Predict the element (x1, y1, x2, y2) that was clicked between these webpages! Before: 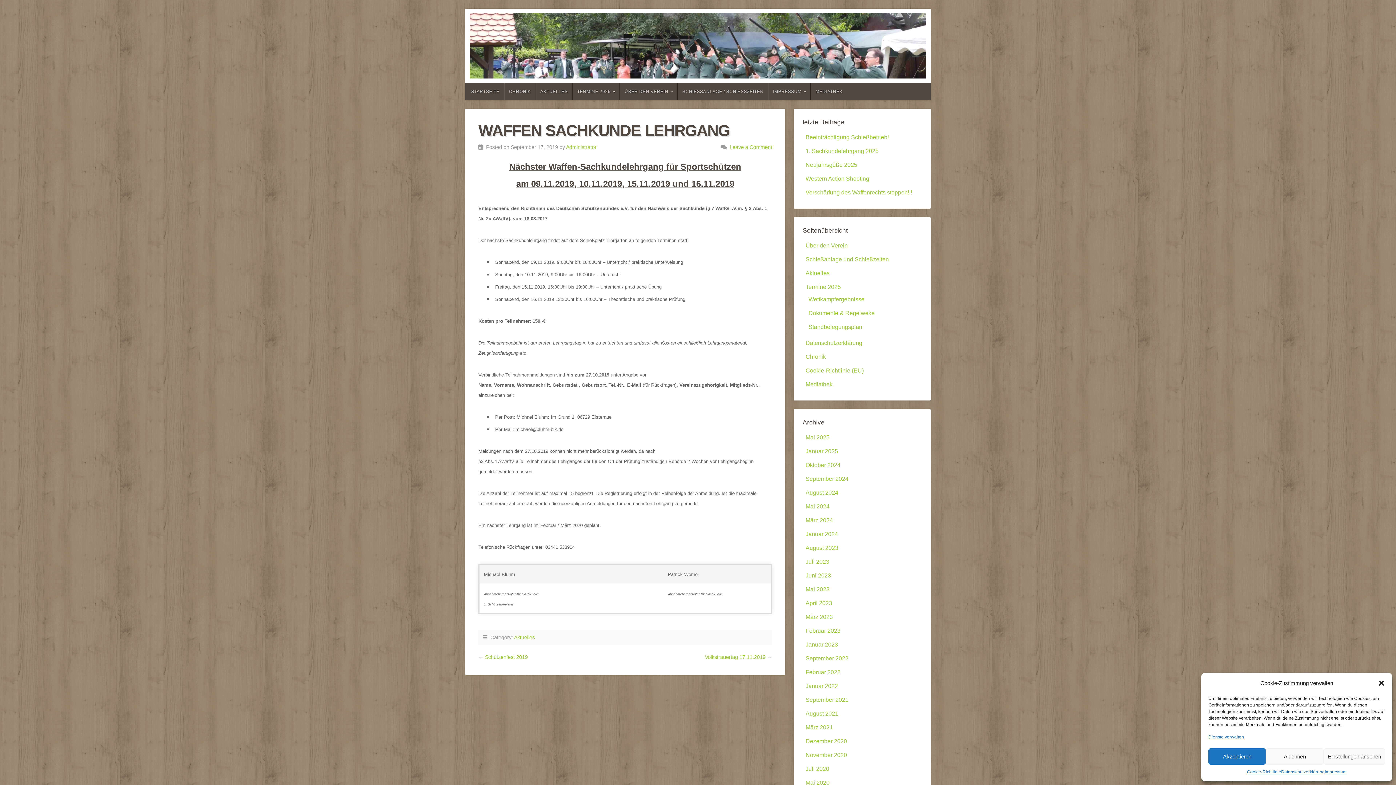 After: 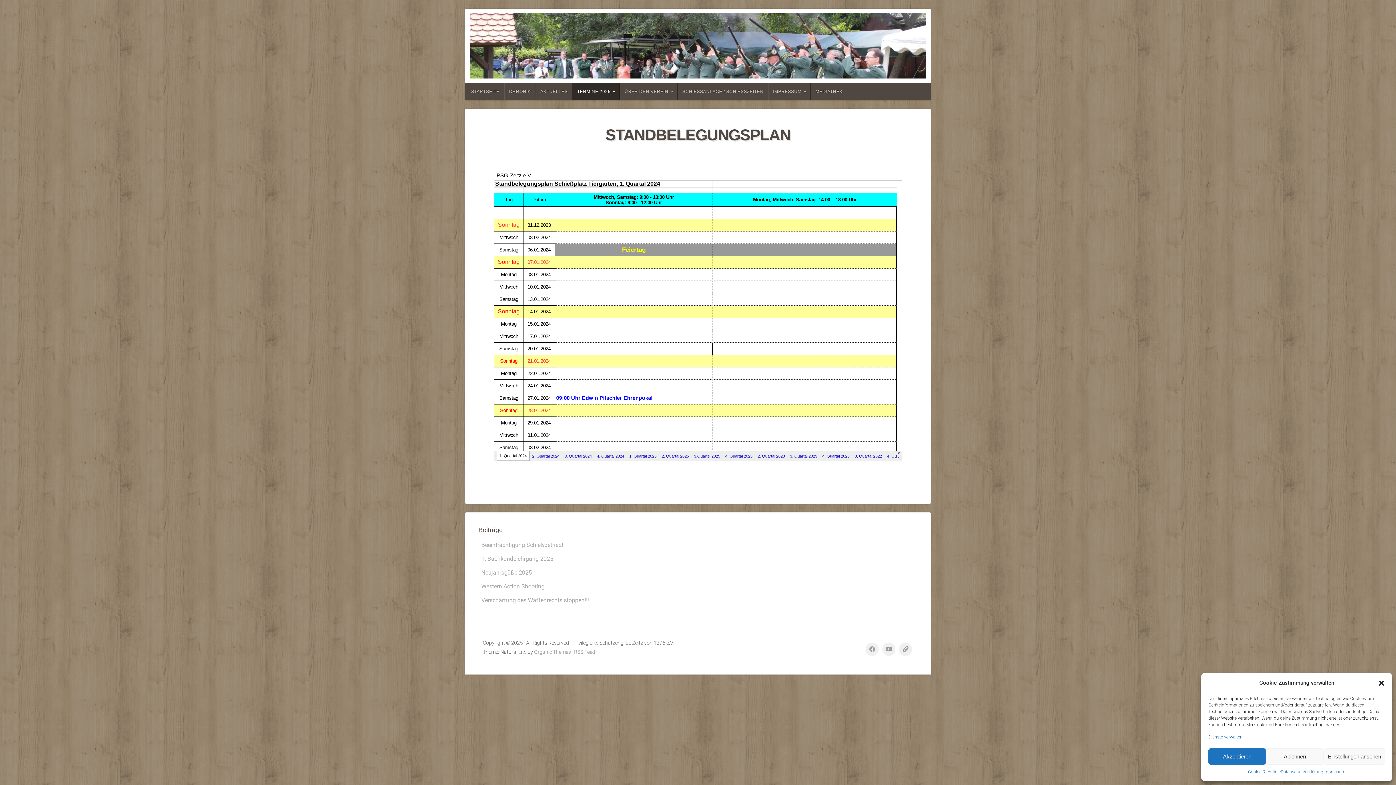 Action: bbox: (808, 324, 862, 330) label: Standbelegungsplan